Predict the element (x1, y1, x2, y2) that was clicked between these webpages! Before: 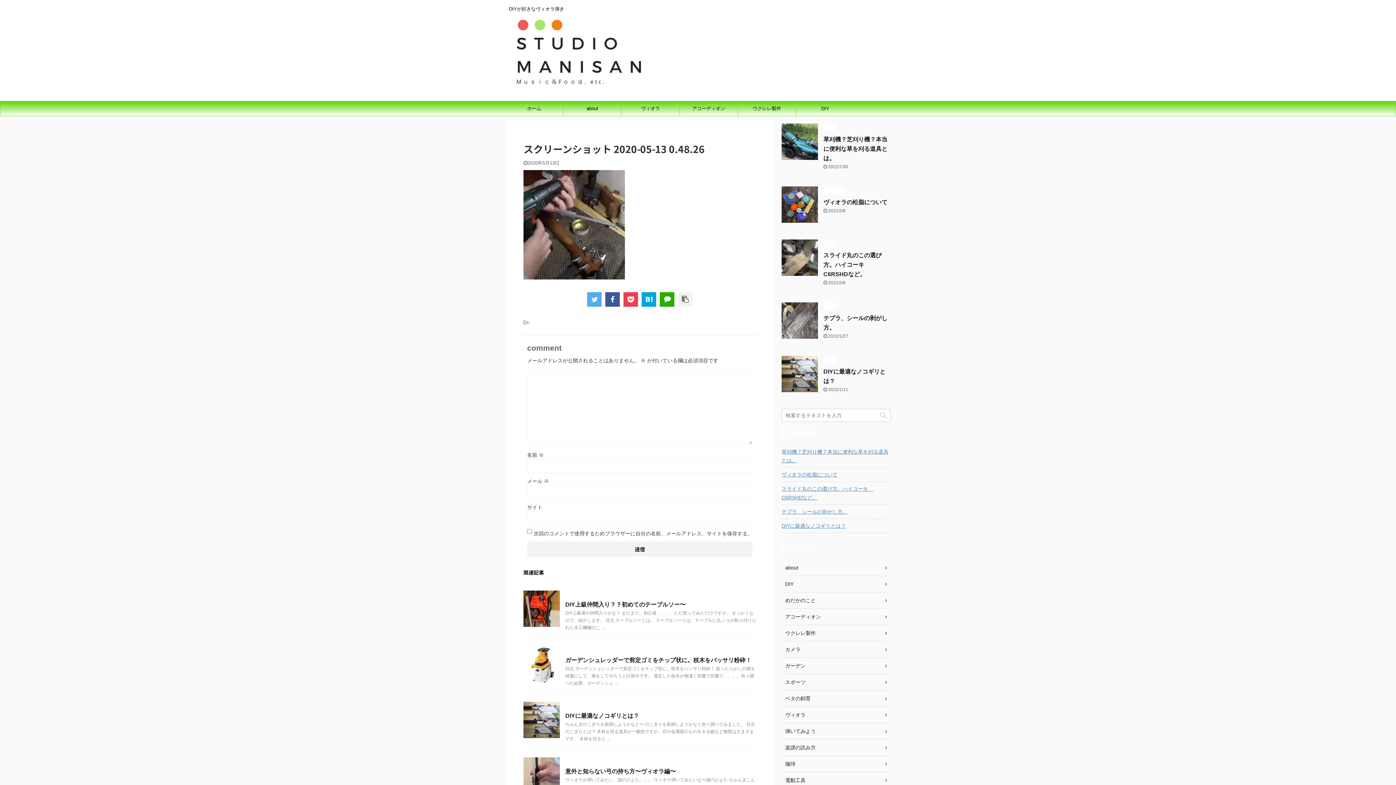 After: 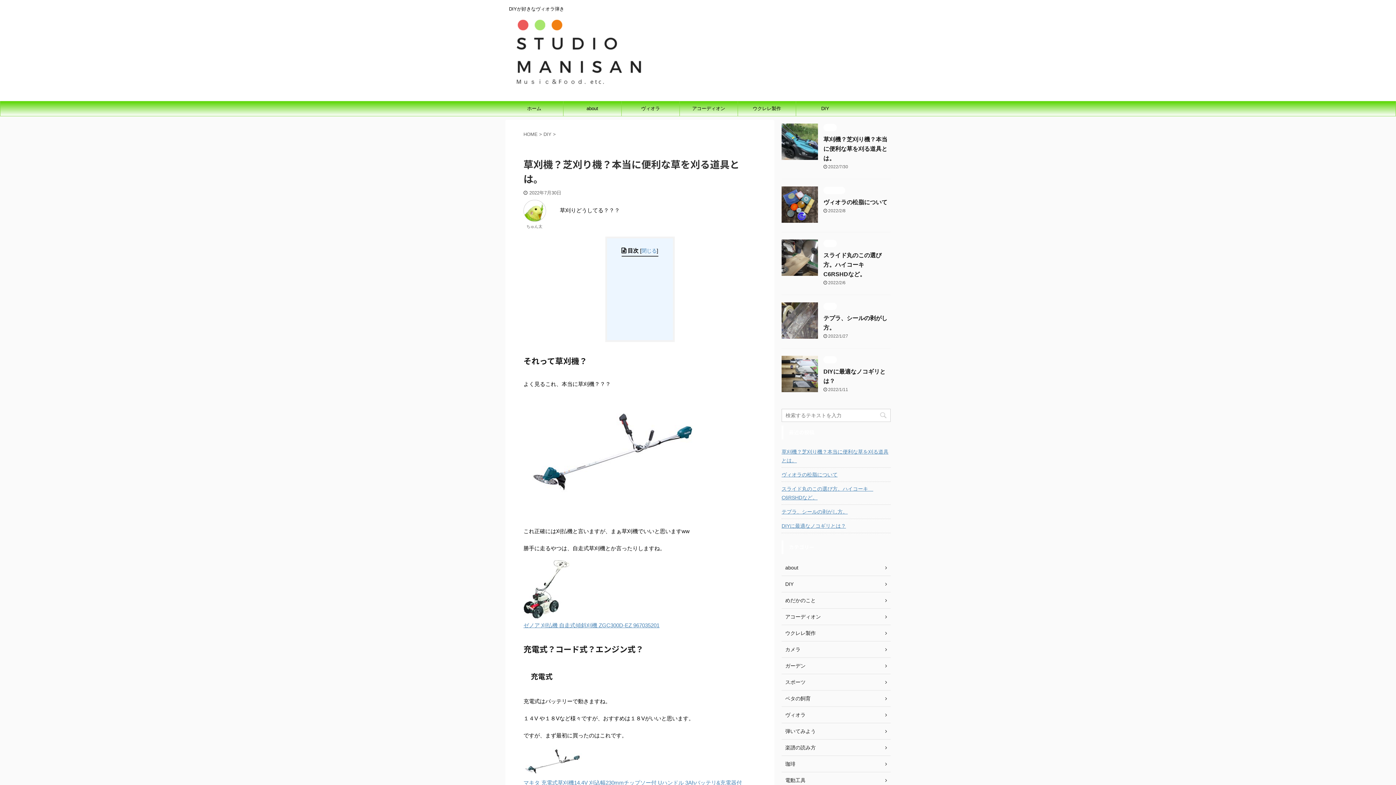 Action: bbox: (781, 445, 890, 466) label: 草刈機？芝刈り機？本当に便利な草を刈る道具とは。